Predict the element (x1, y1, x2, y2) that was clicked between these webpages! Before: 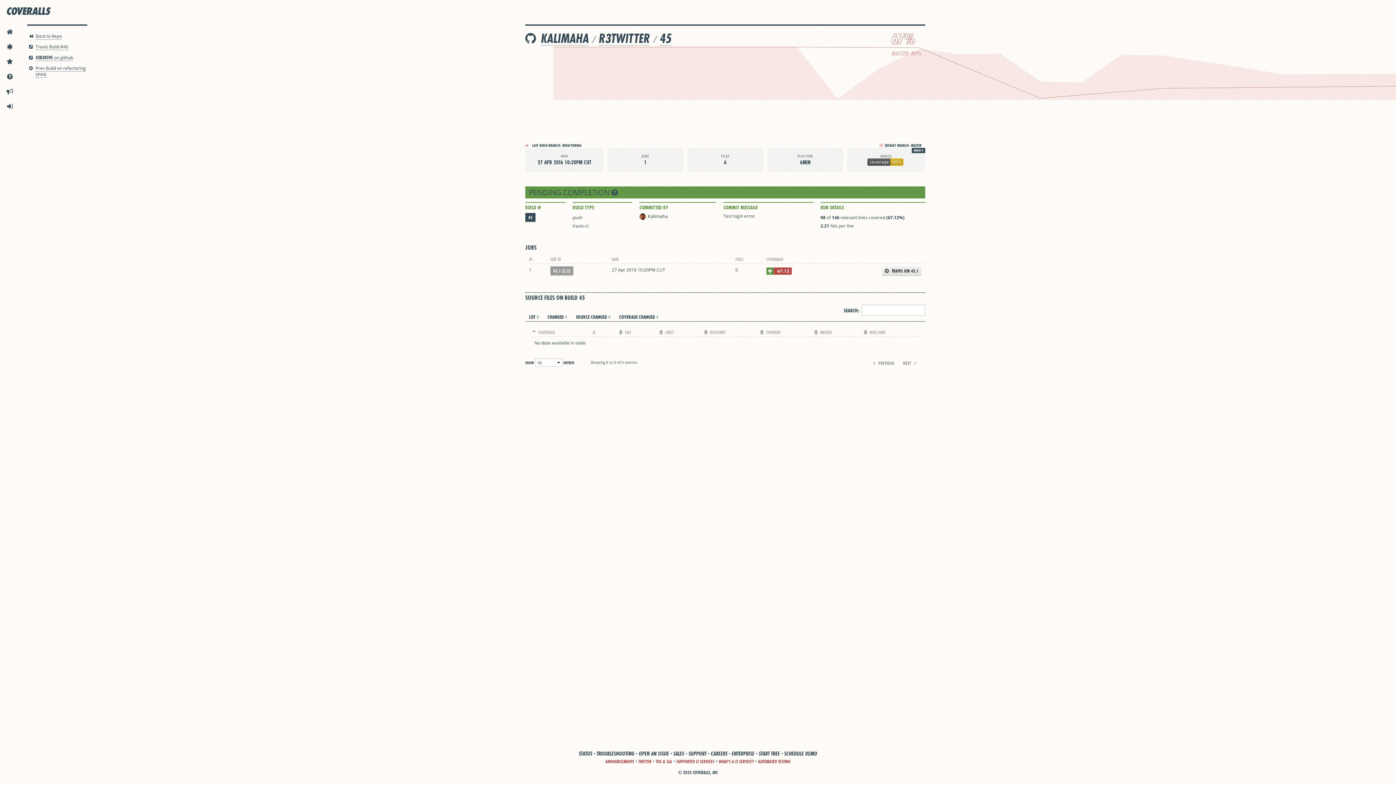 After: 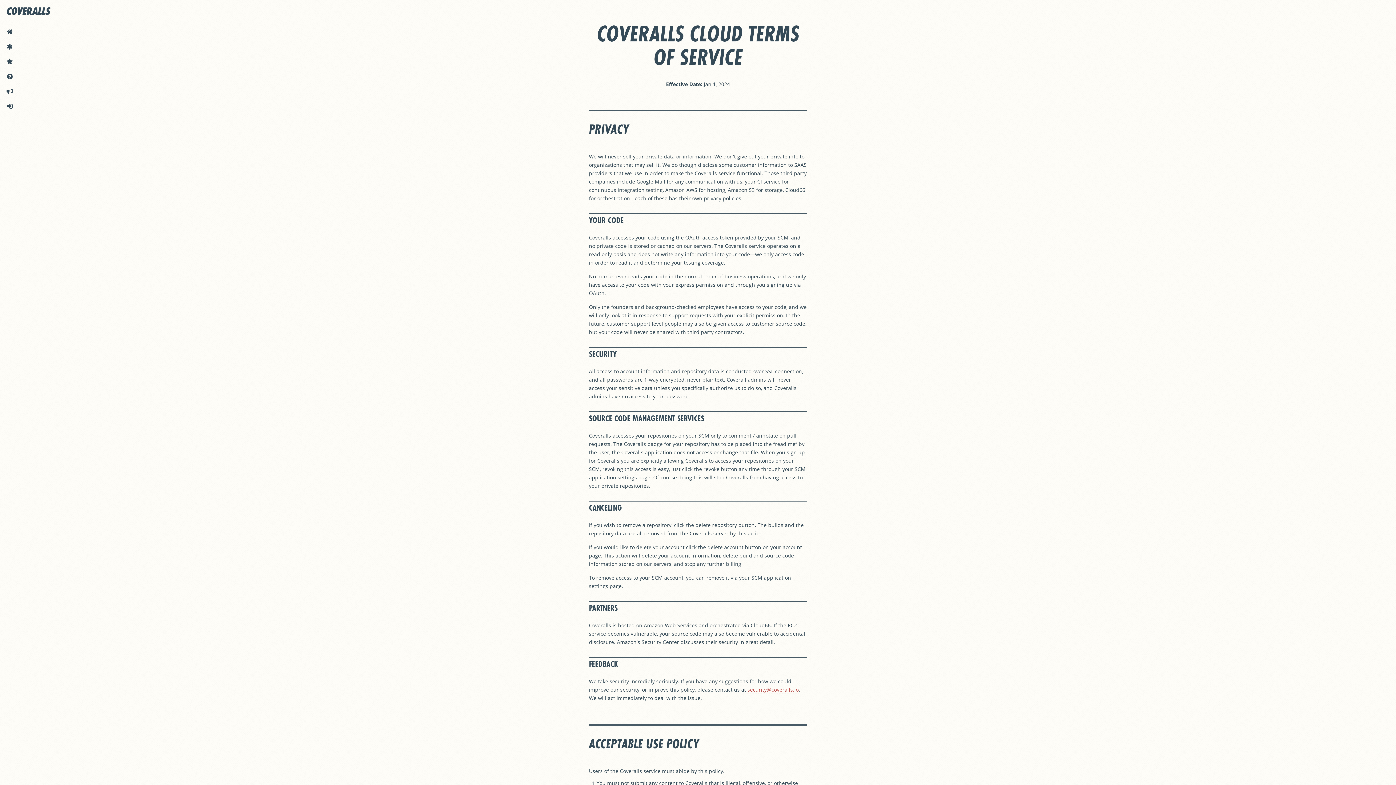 Action: bbox: (656, 758, 672, 765) label: TOS & SLA